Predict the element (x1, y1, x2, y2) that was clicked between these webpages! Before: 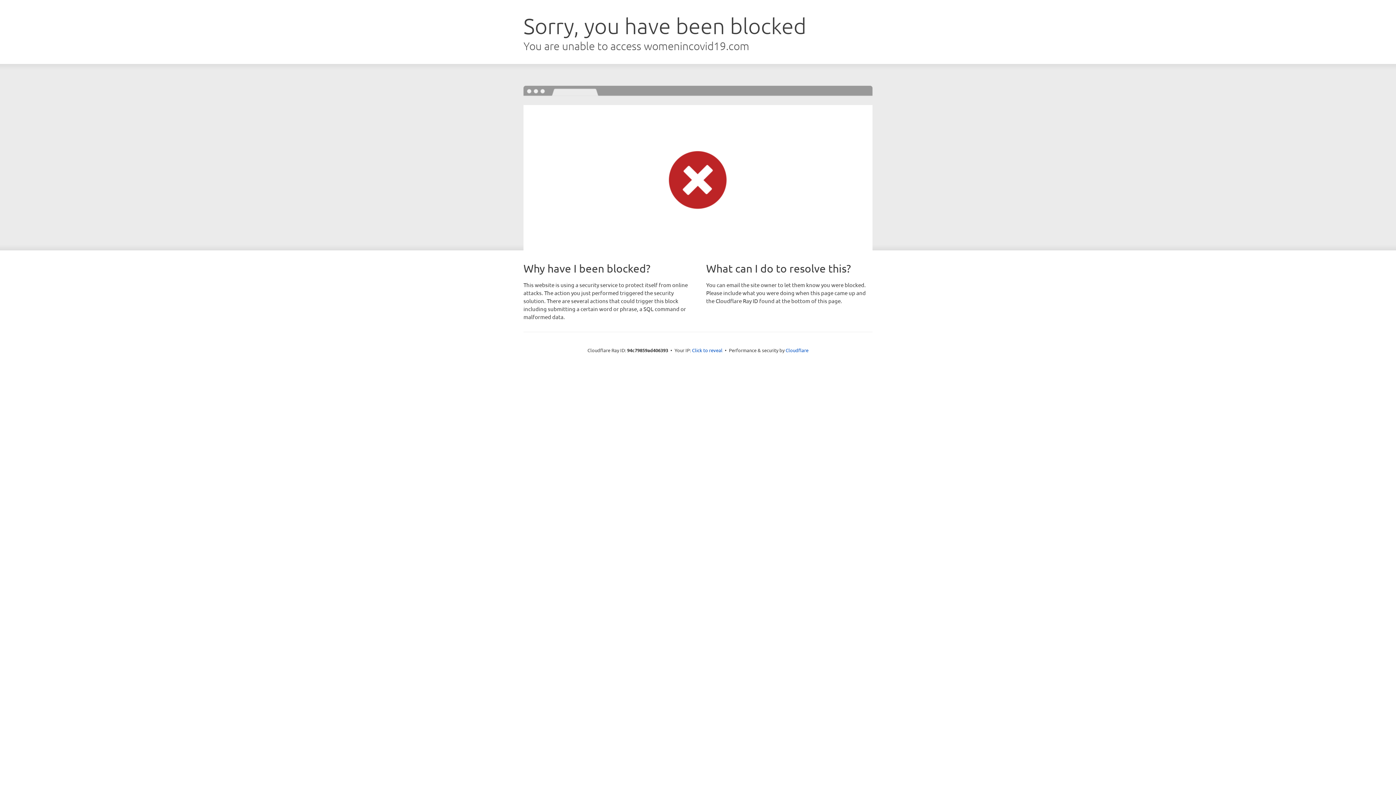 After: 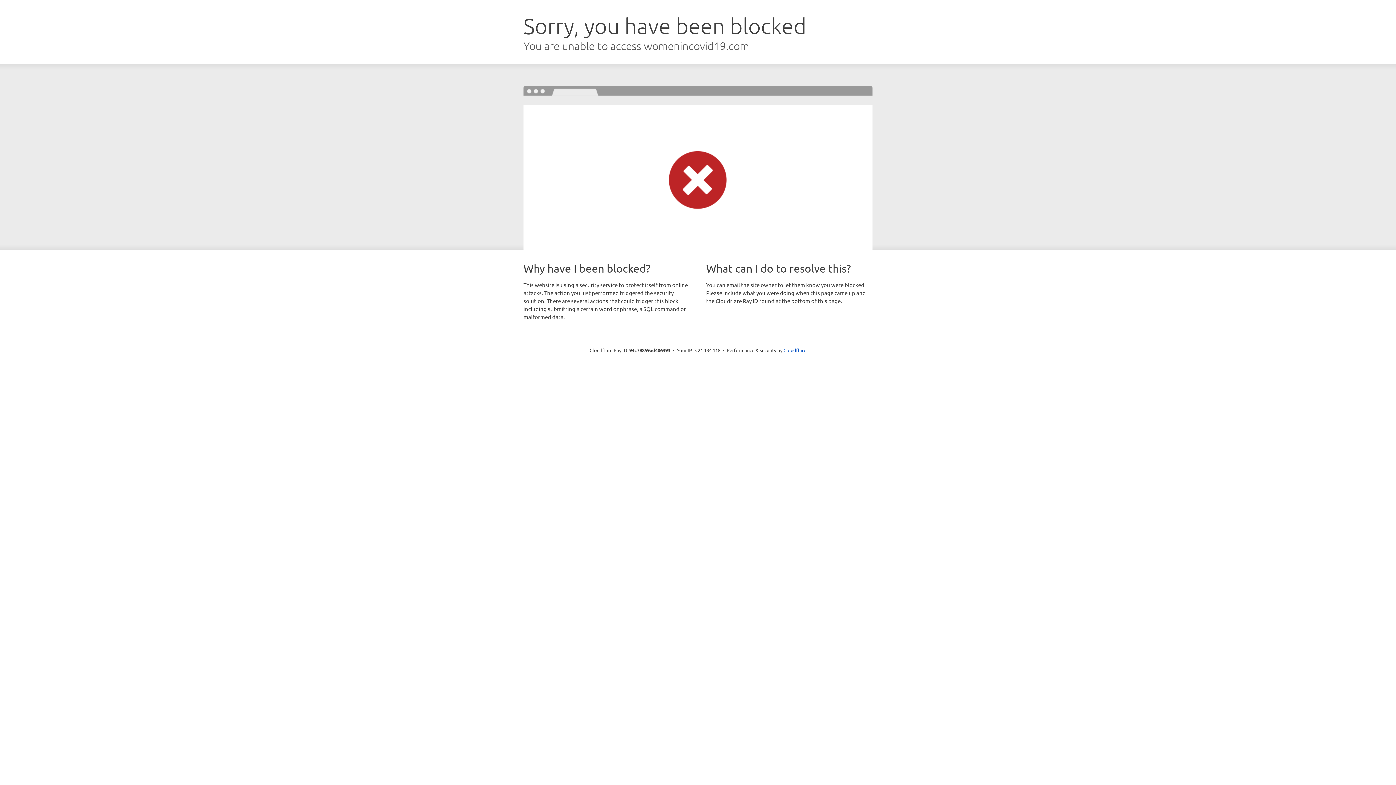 Action: bbox: (692, 346, 722, 353) label: Click to reveal